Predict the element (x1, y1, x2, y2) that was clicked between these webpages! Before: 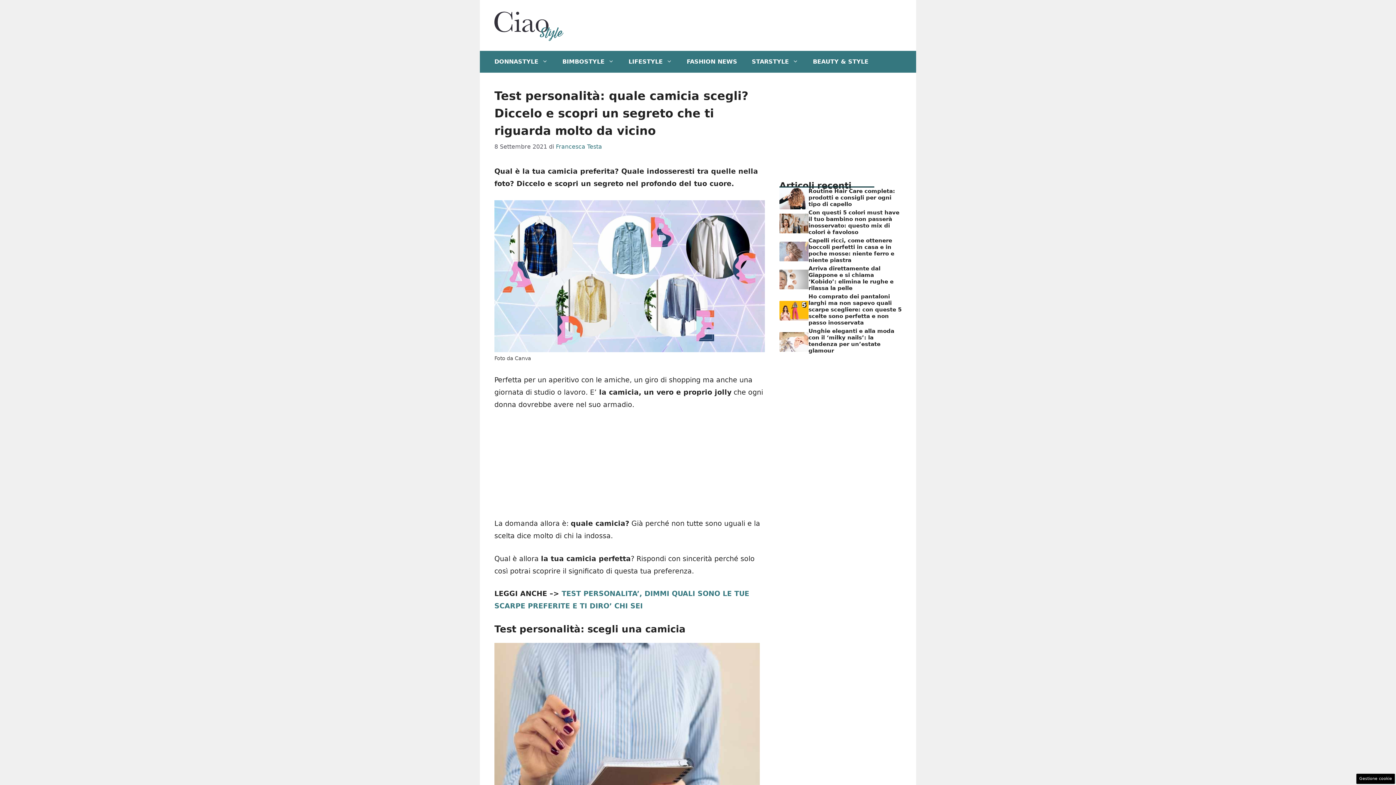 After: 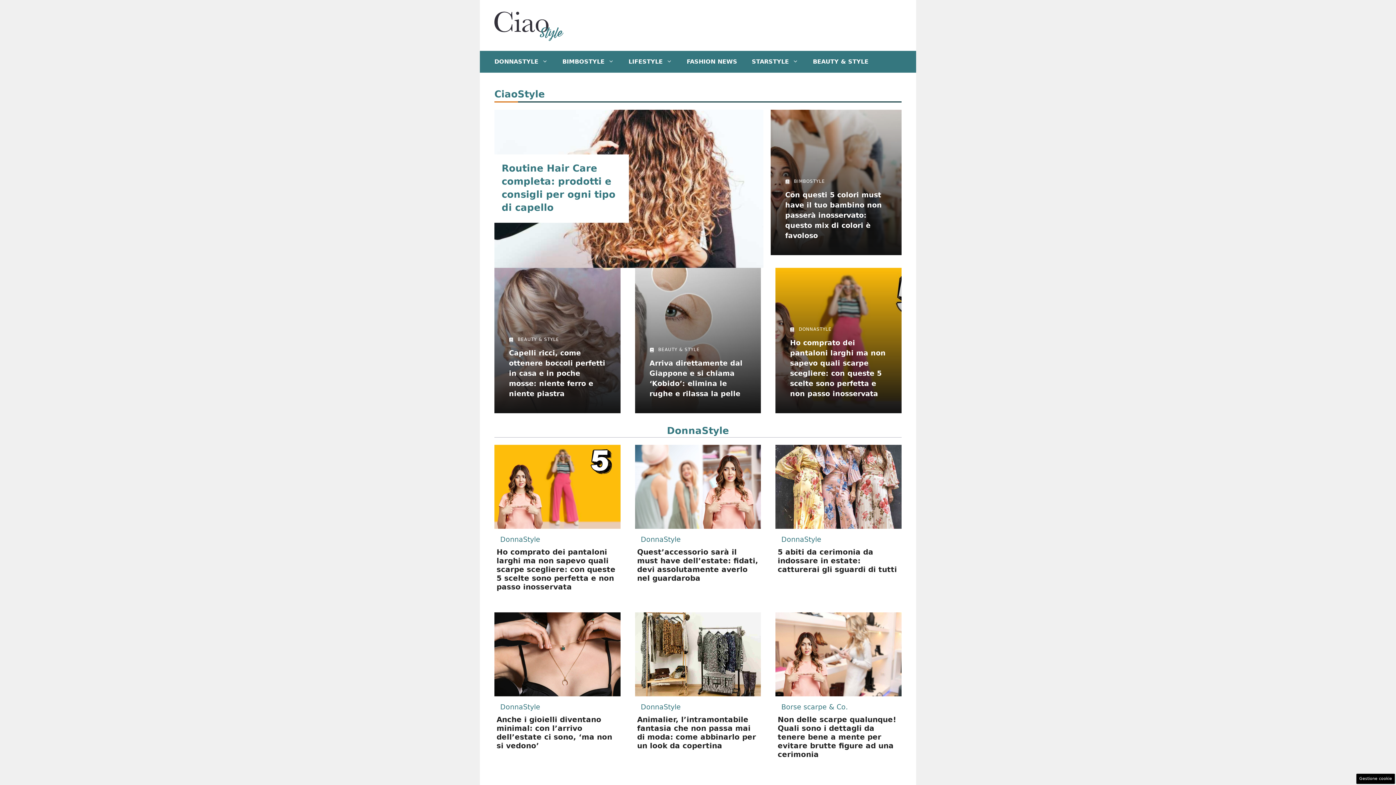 Action: bbox: (494, 20, 563, 28)